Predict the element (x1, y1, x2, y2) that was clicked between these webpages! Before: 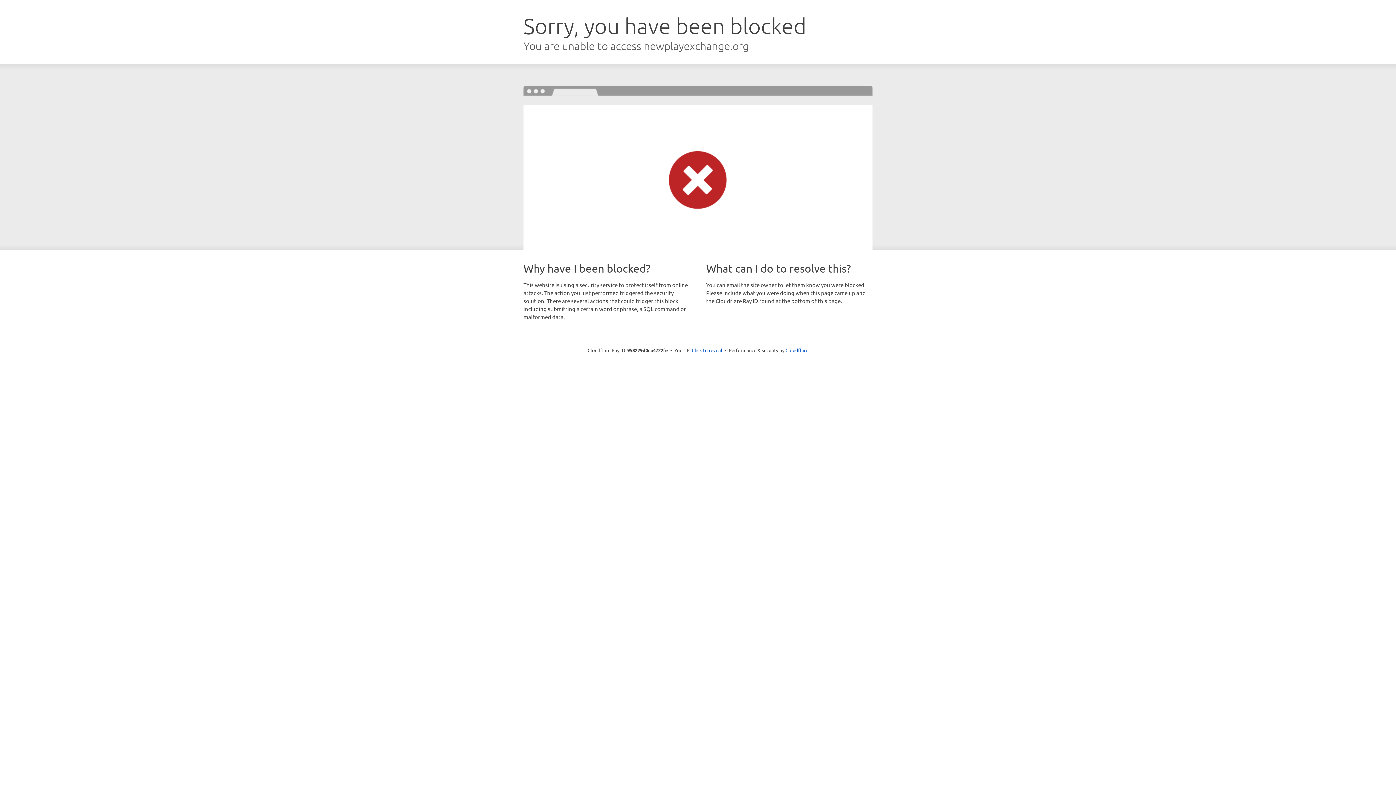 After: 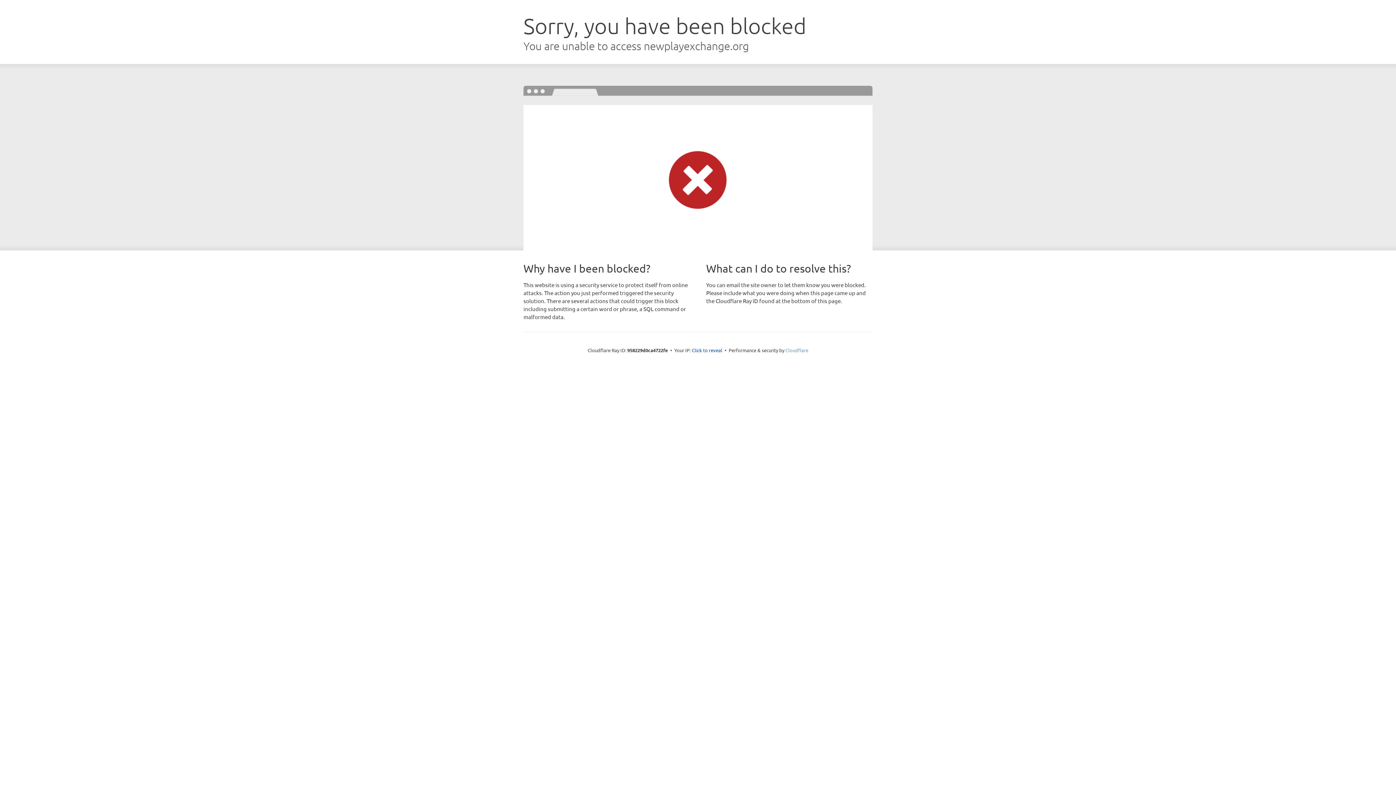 Action: bbox: (785, 347, 808, 353) label: Cloudflare